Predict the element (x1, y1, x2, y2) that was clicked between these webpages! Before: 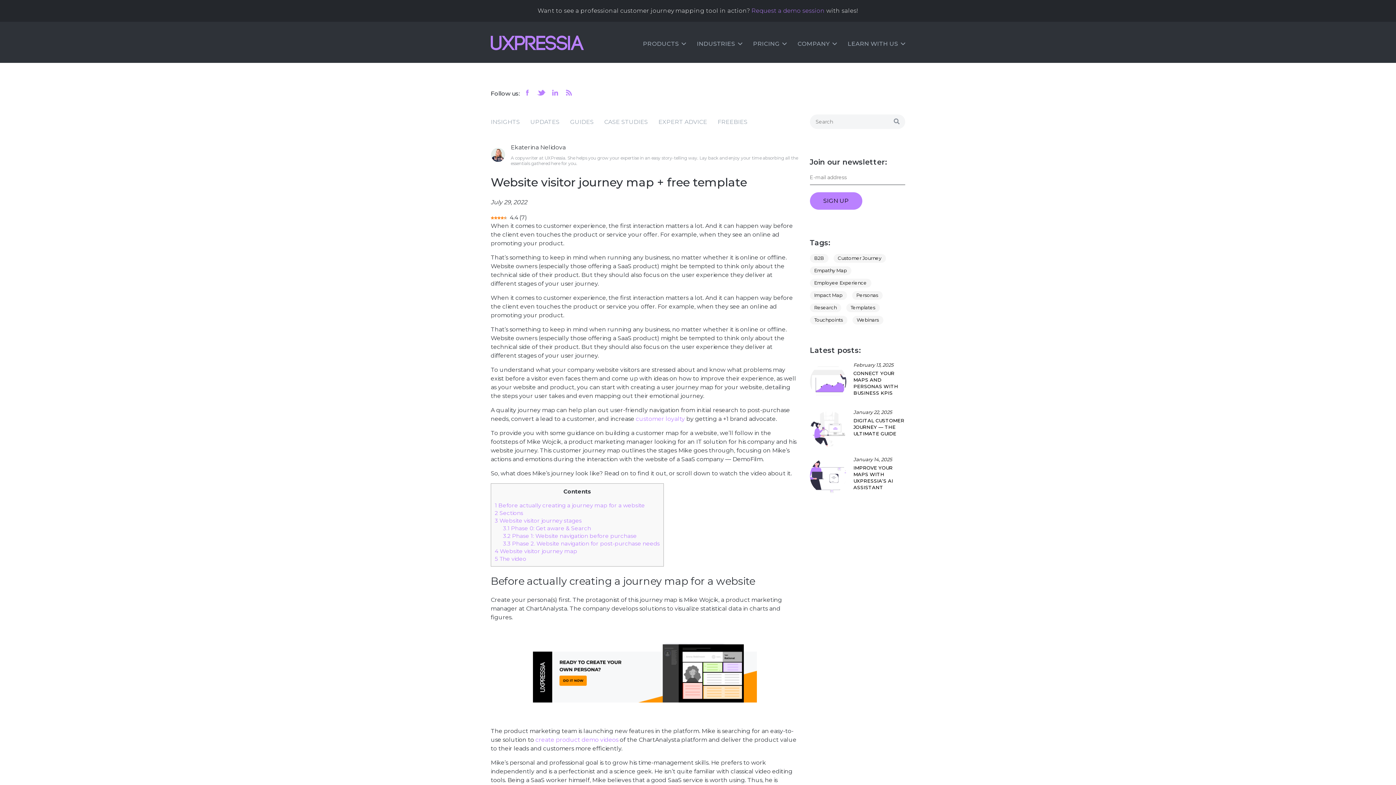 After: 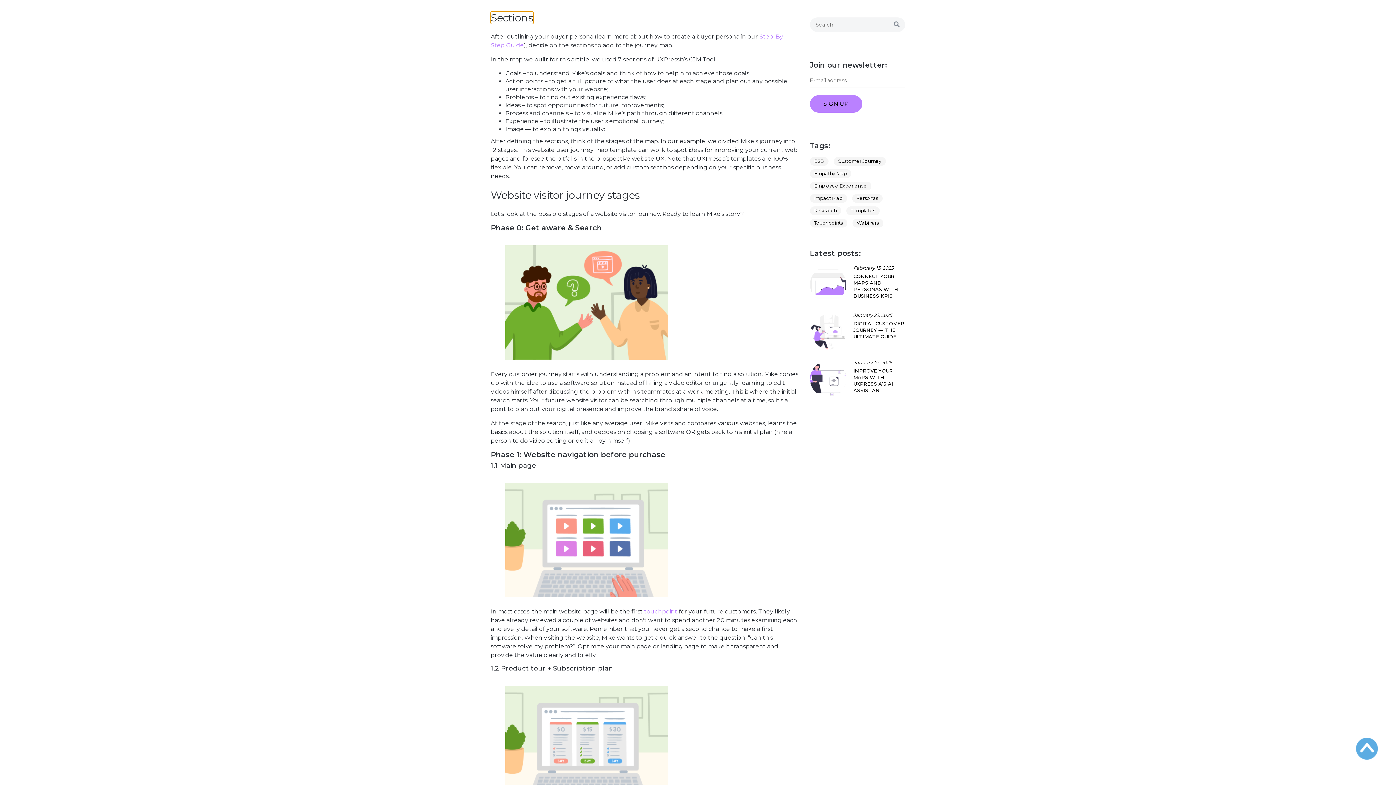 Action: label: 2 Sections bbox: (494, 509, 523, 516)